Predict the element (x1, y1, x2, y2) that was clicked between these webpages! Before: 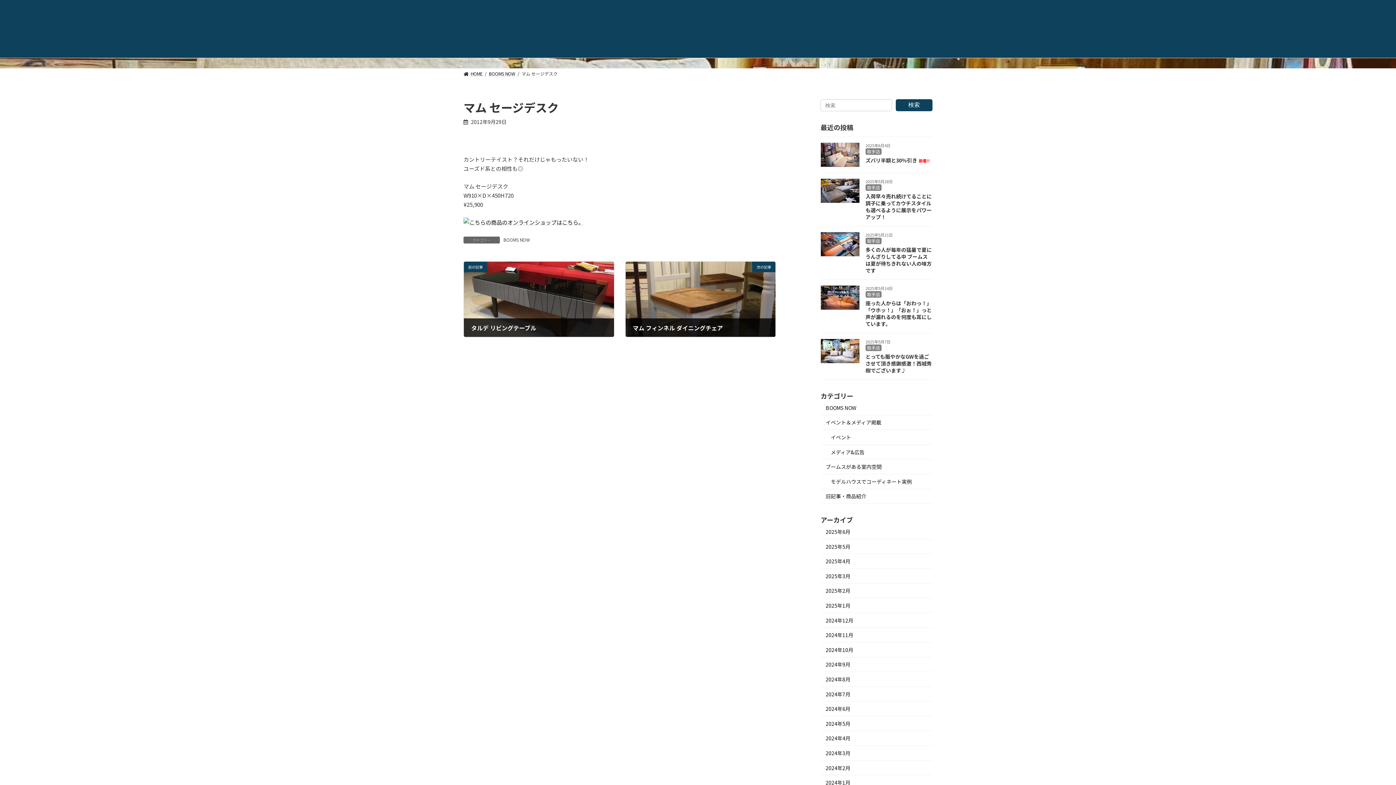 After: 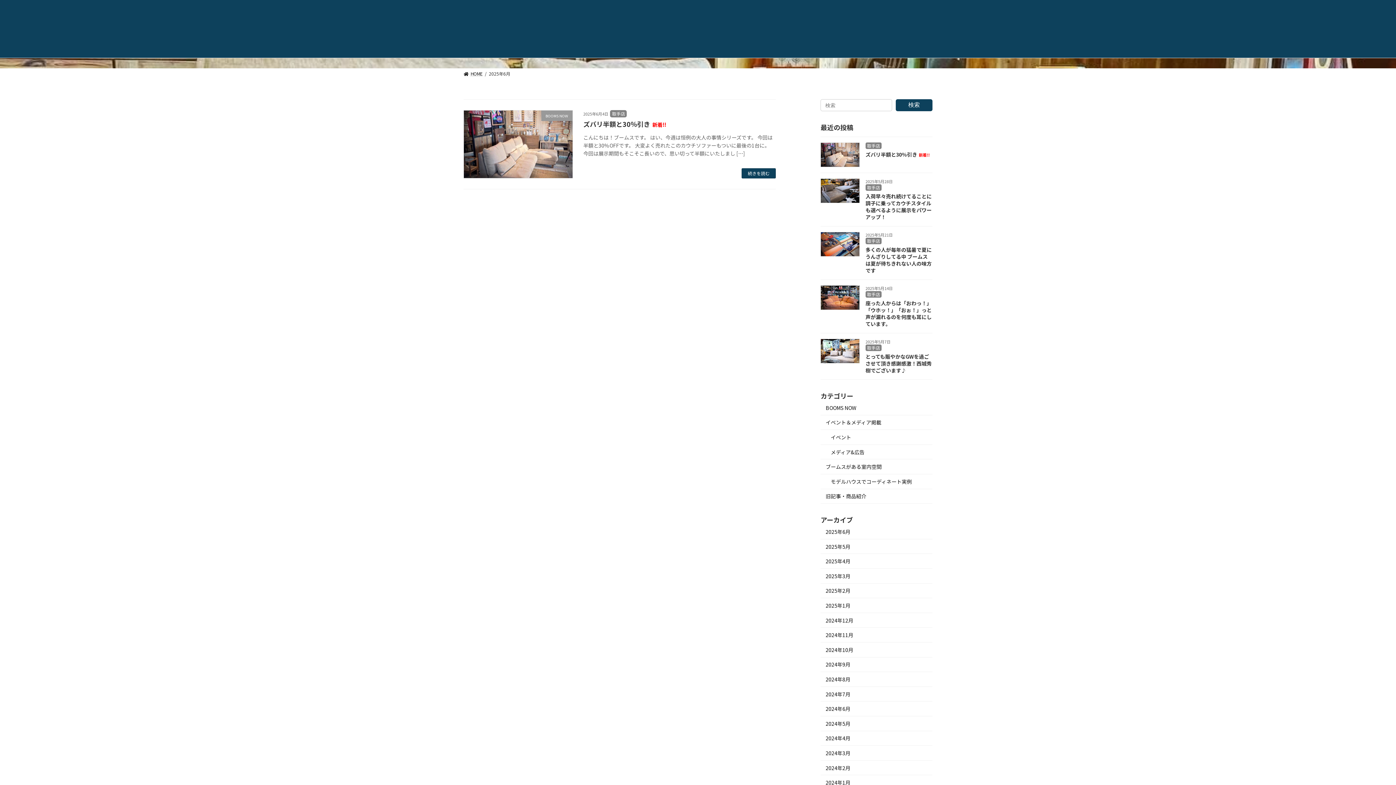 Action: label: 2025年6月 bbox: (820, 524, 932, 539)